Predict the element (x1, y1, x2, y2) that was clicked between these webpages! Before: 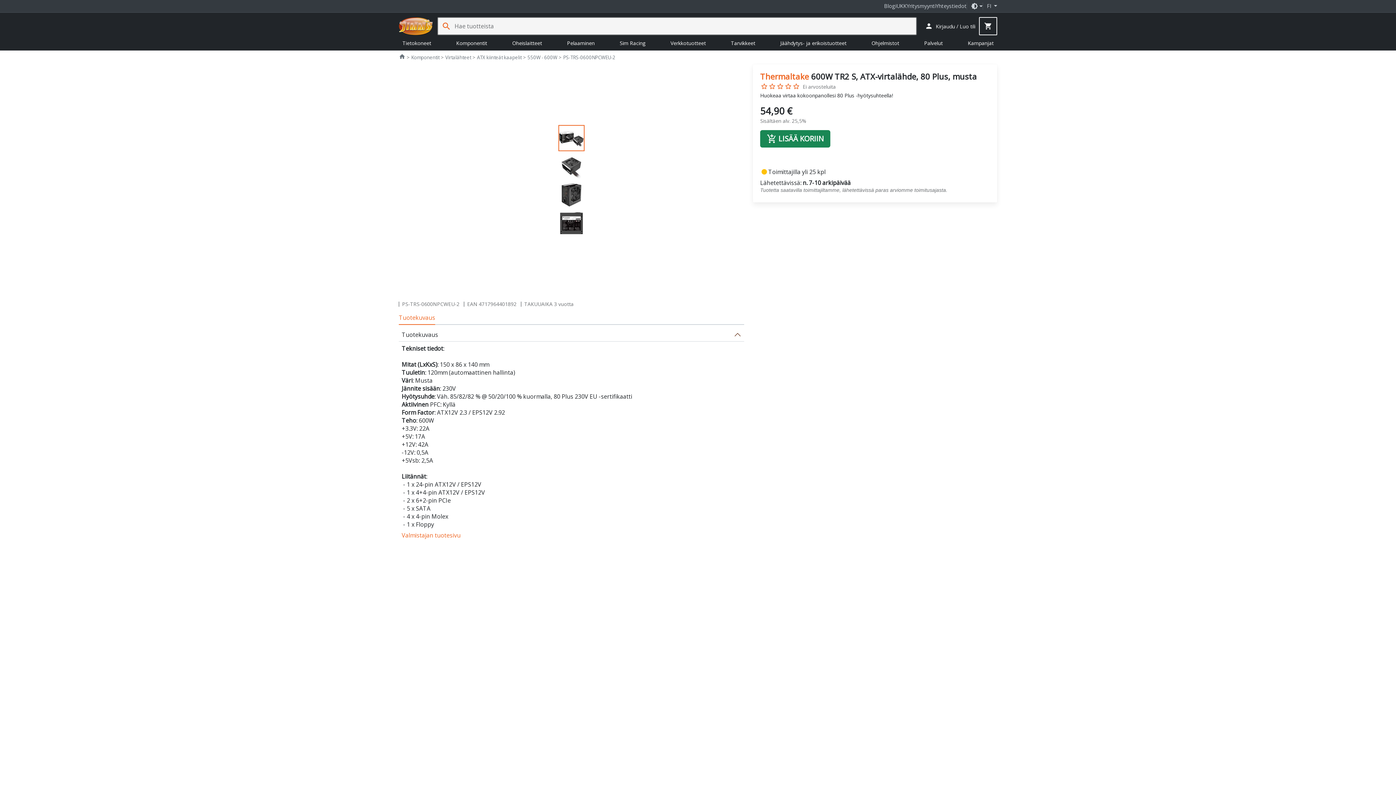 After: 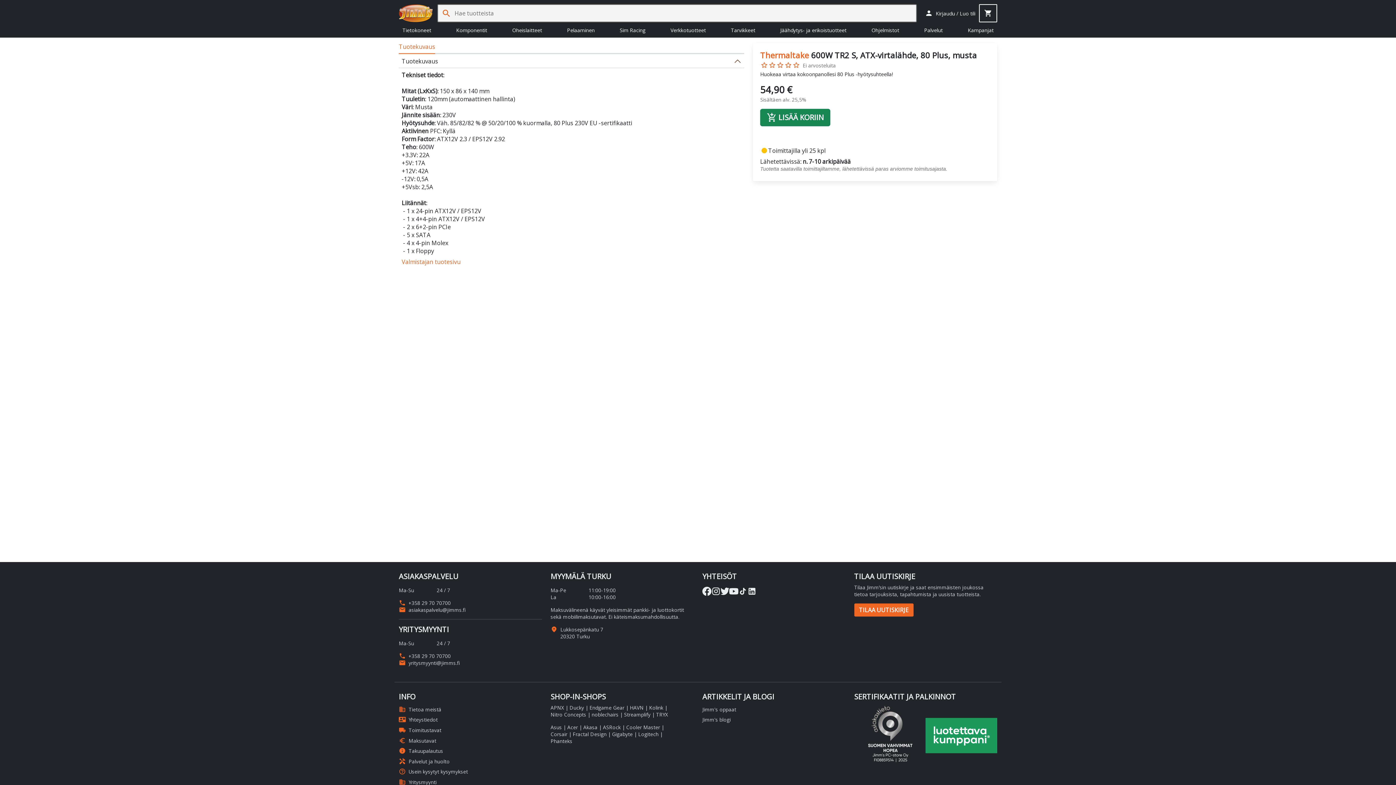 Action: label: Tuotekuvaus bbox: (398, 311, 435, 325)